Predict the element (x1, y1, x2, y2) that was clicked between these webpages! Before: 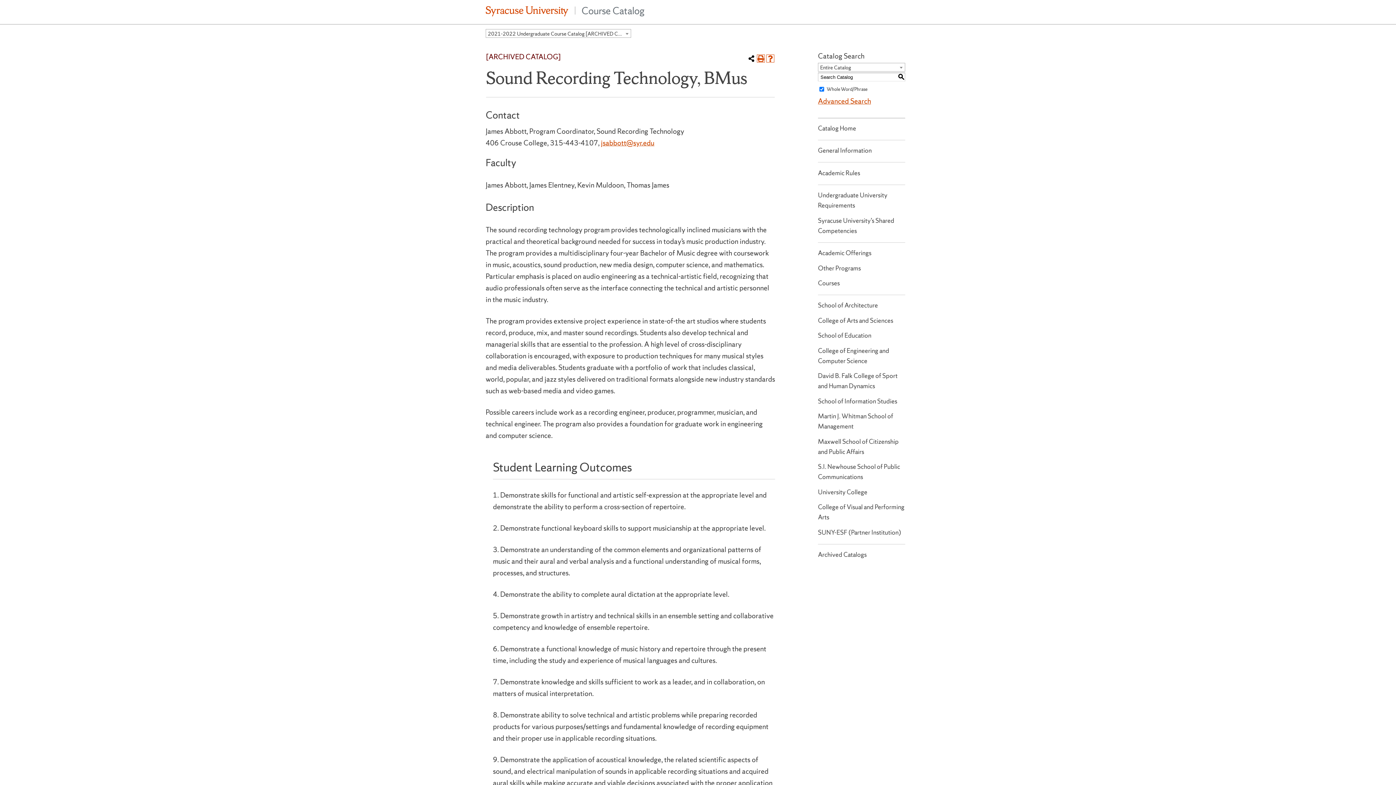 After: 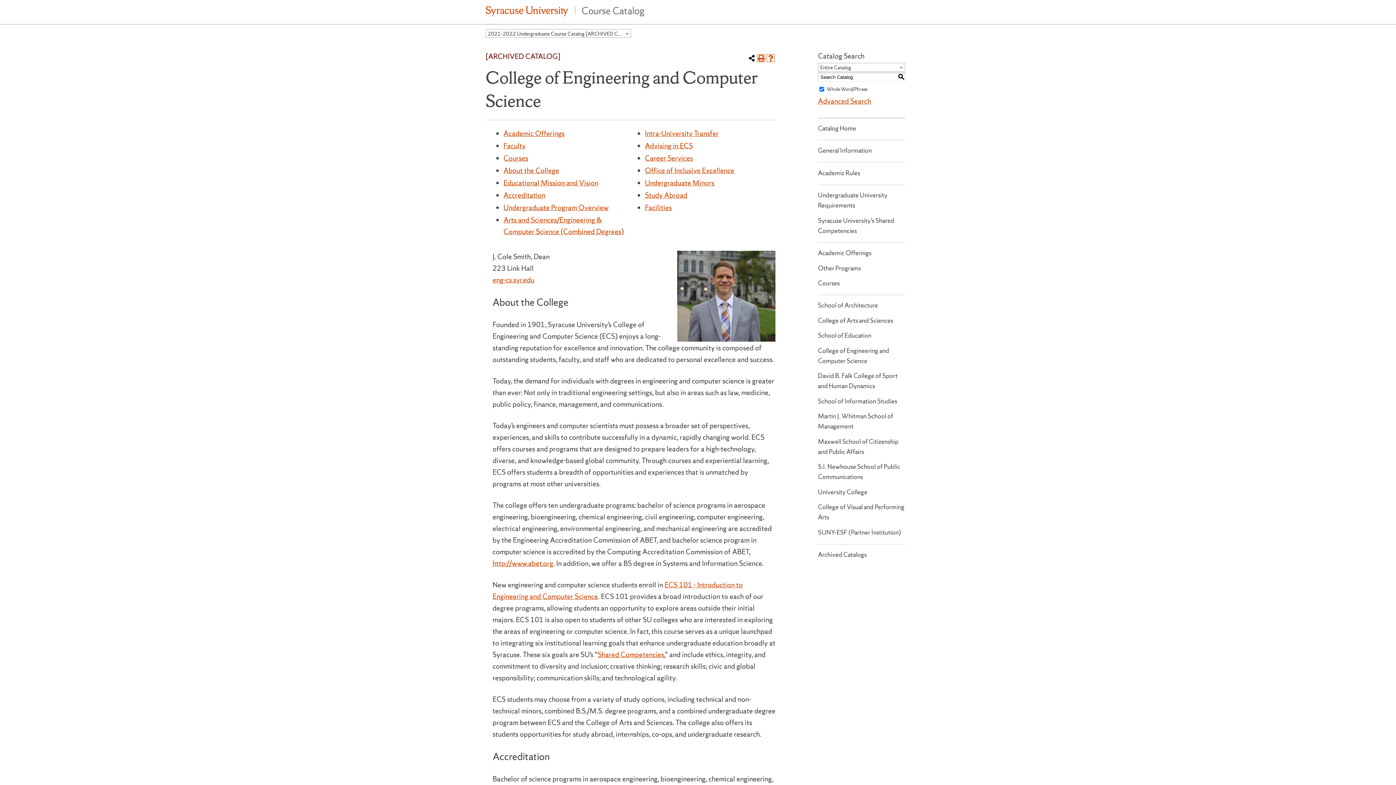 Action: bbox: (818, 345, 905, 366) label: College of Engineering and Computer Science